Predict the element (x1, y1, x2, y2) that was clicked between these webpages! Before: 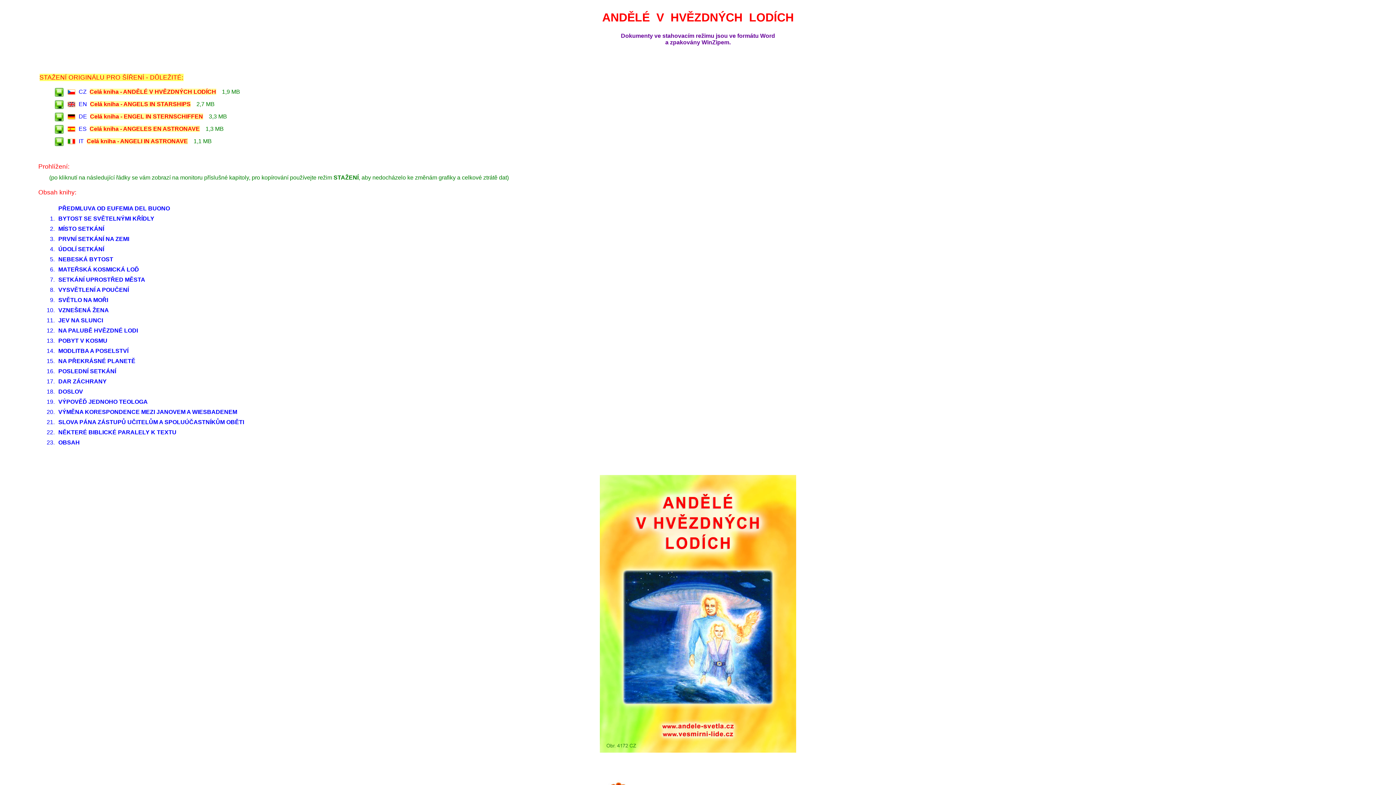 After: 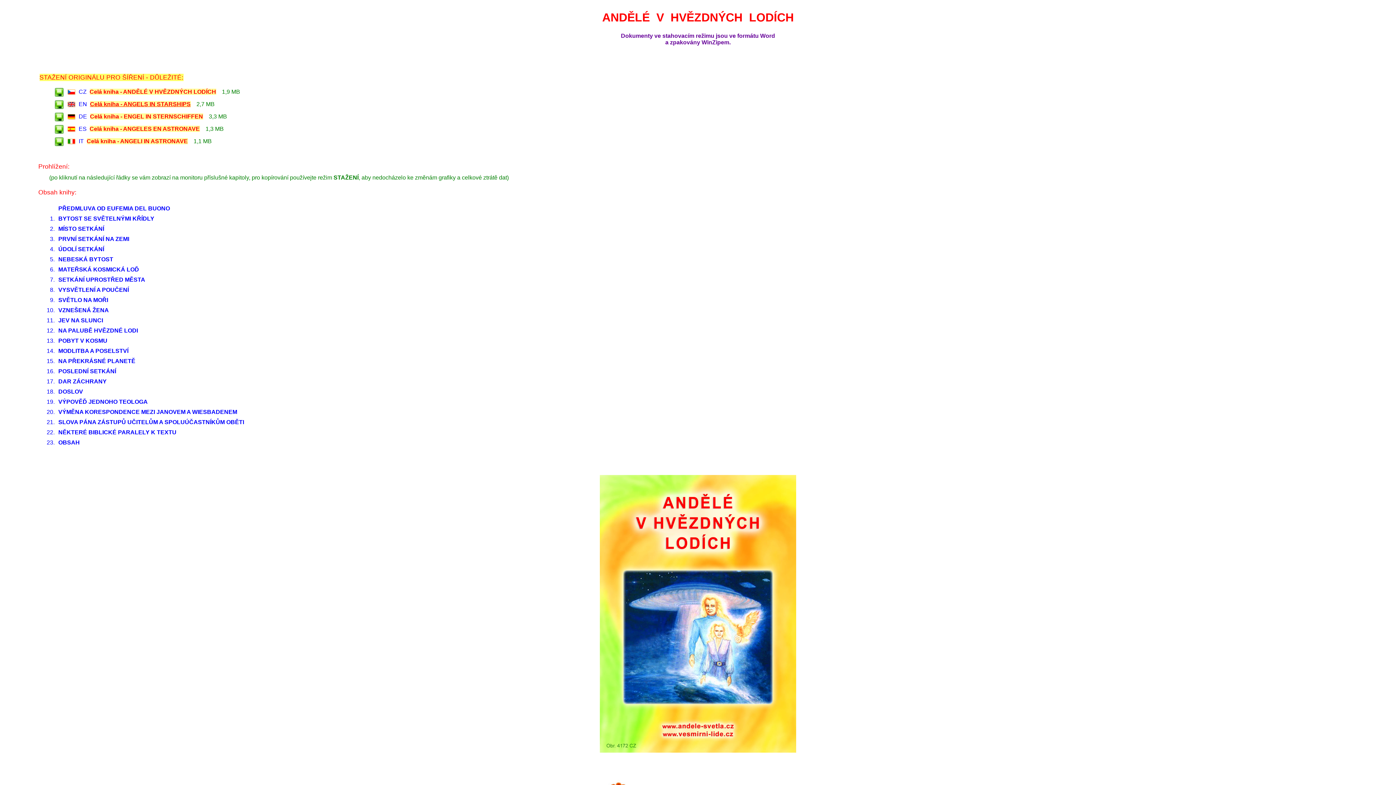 Action: label: Celá kniha - ANGELS IN STARSHIPS bbox: (90, 101, 190, 107)